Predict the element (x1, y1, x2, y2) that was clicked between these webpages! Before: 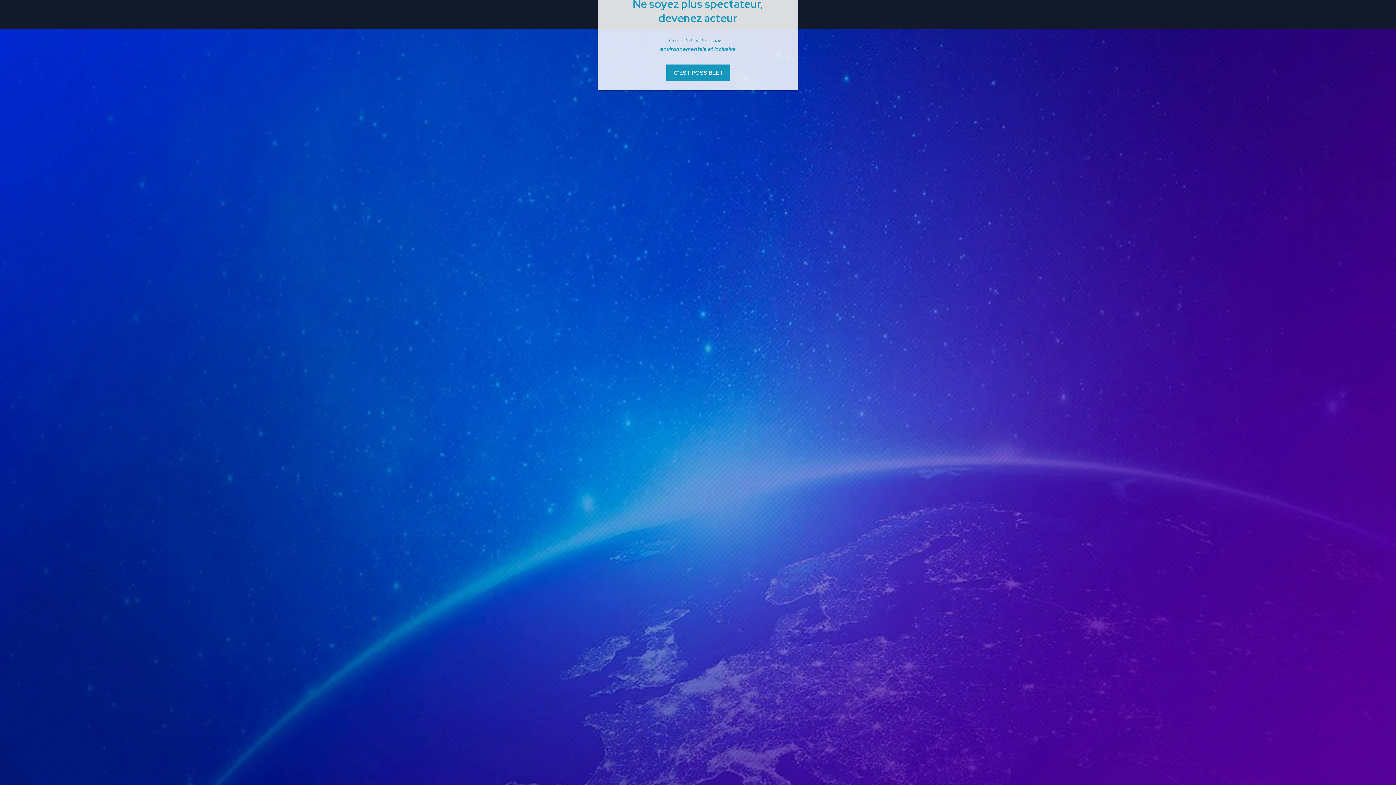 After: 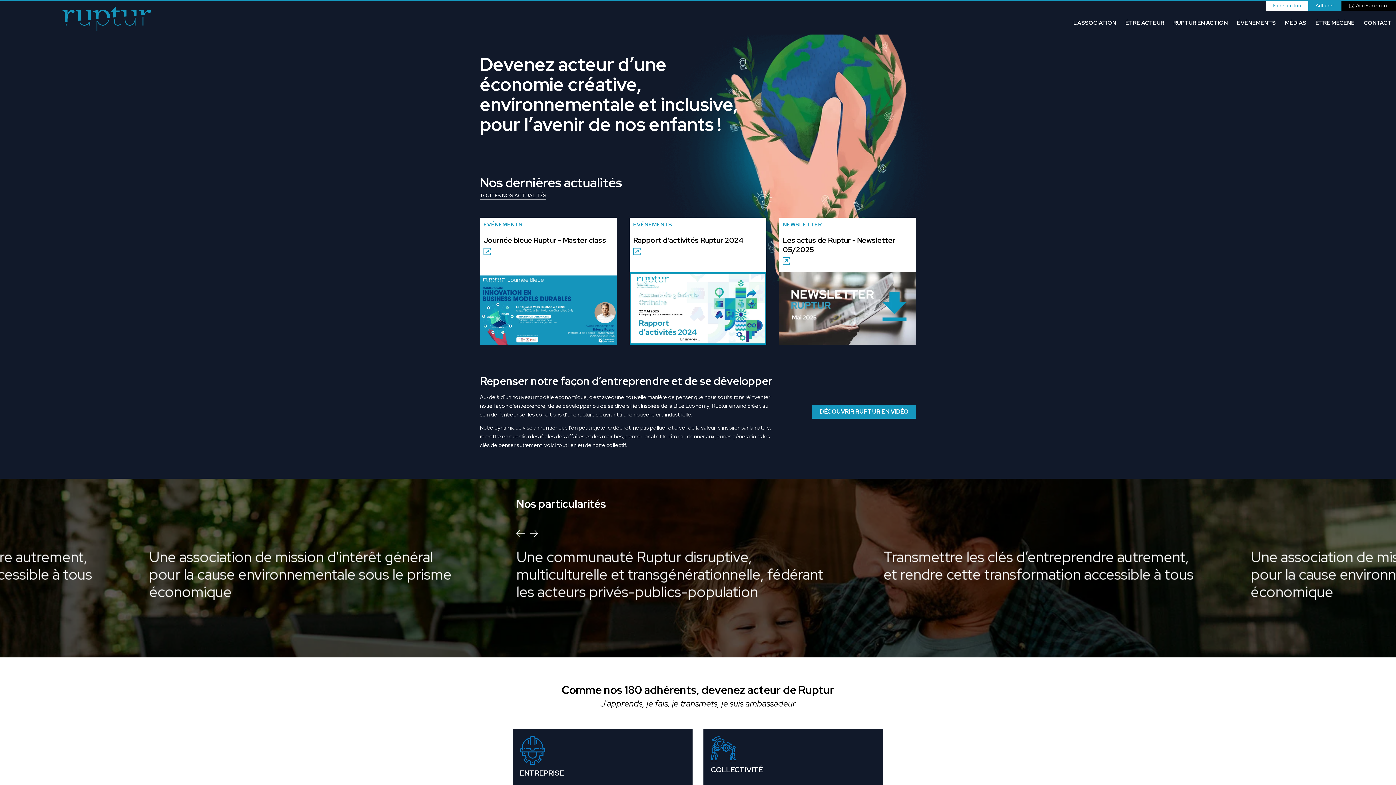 Action: label: C'EST POSSIBLE ! bbox: (666, 64, 730, 81)